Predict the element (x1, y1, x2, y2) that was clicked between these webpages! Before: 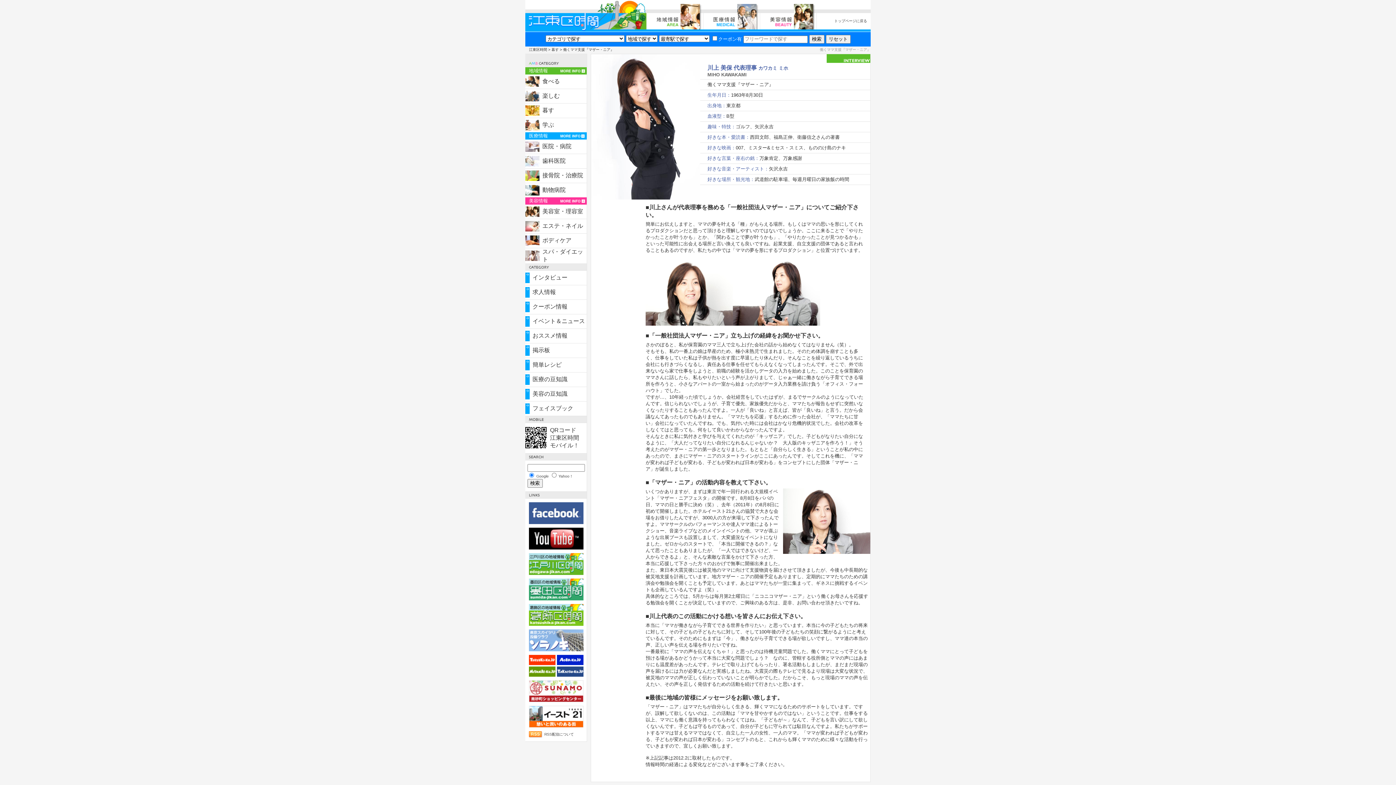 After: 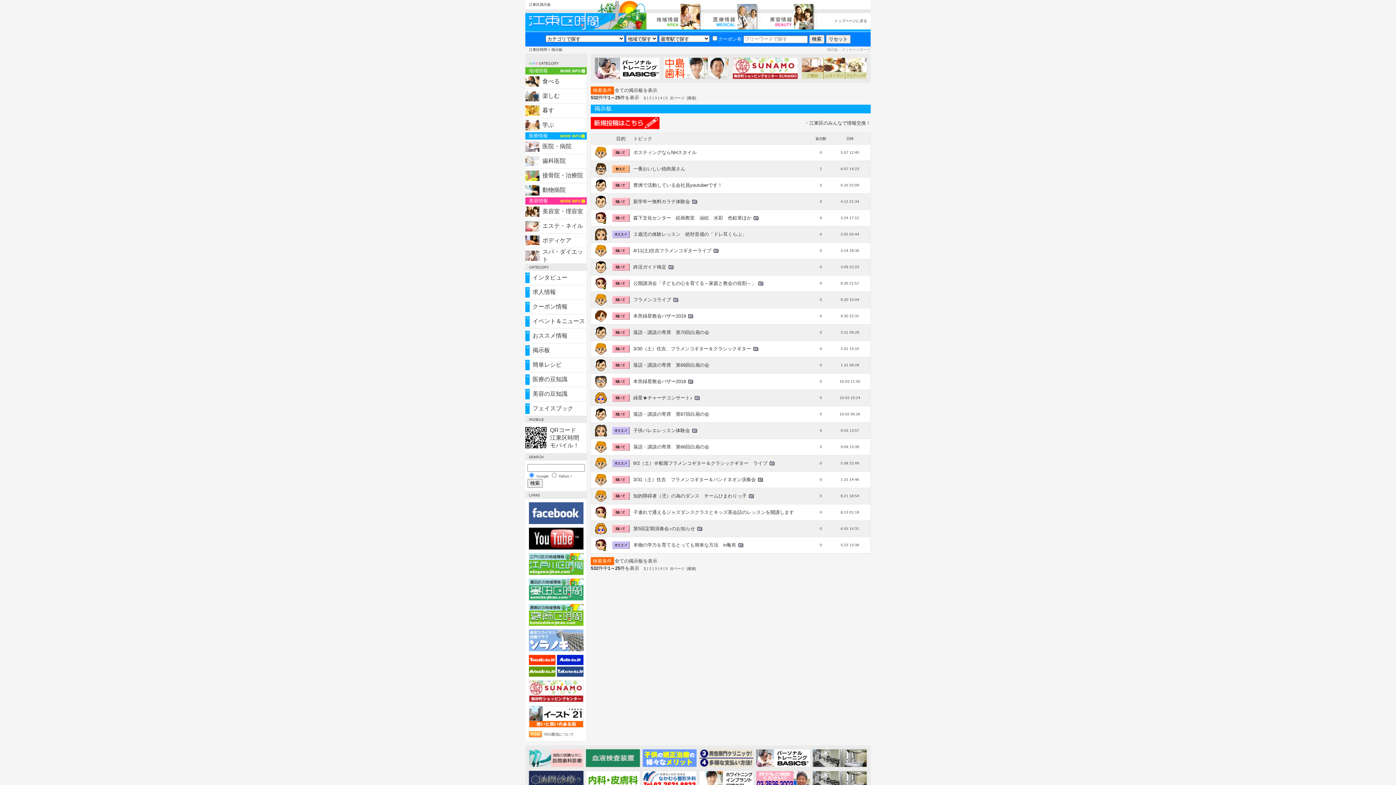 Action: label: 掲示板 bbox: (532, 347, 550, 353)